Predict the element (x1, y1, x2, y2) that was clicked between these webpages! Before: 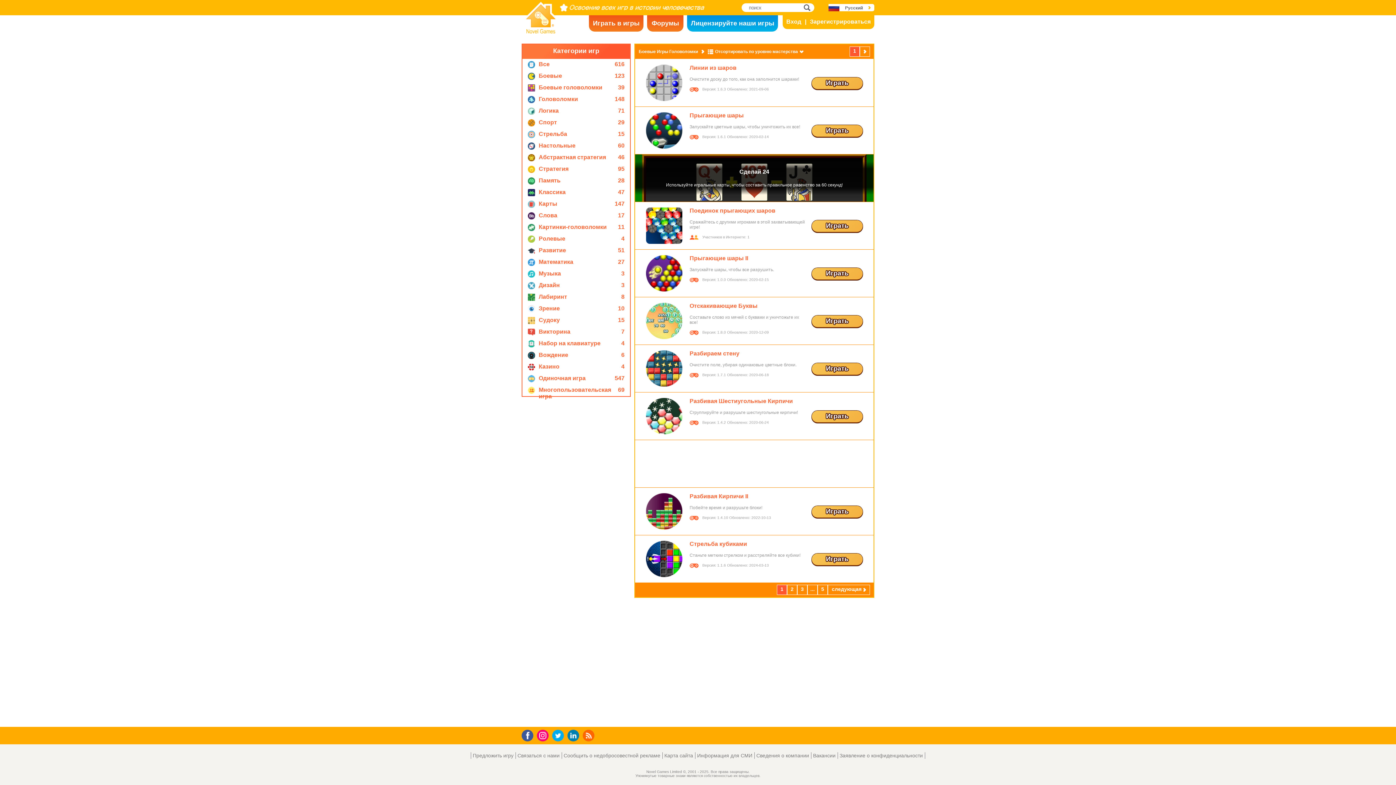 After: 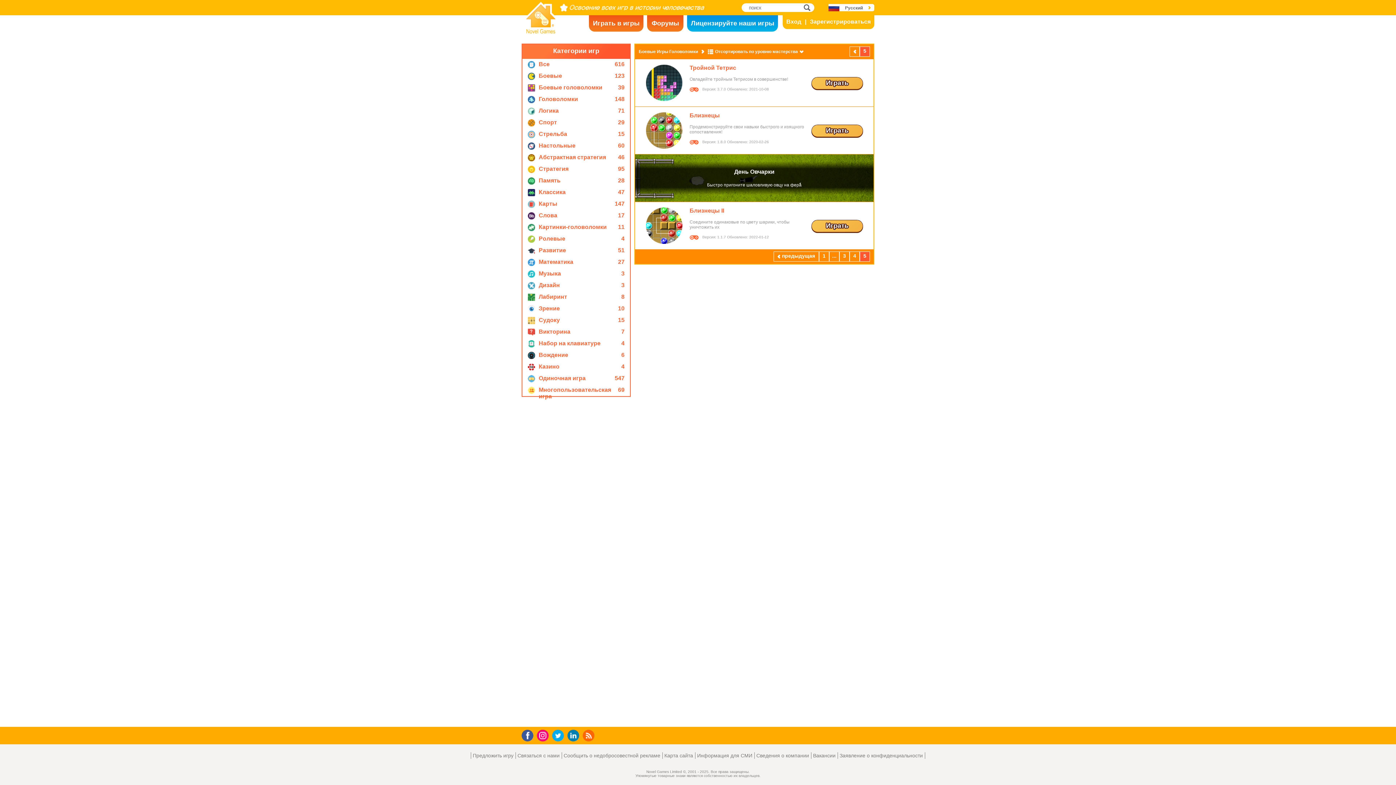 Action: bbox: (817, 585, 828, 595) label: 5